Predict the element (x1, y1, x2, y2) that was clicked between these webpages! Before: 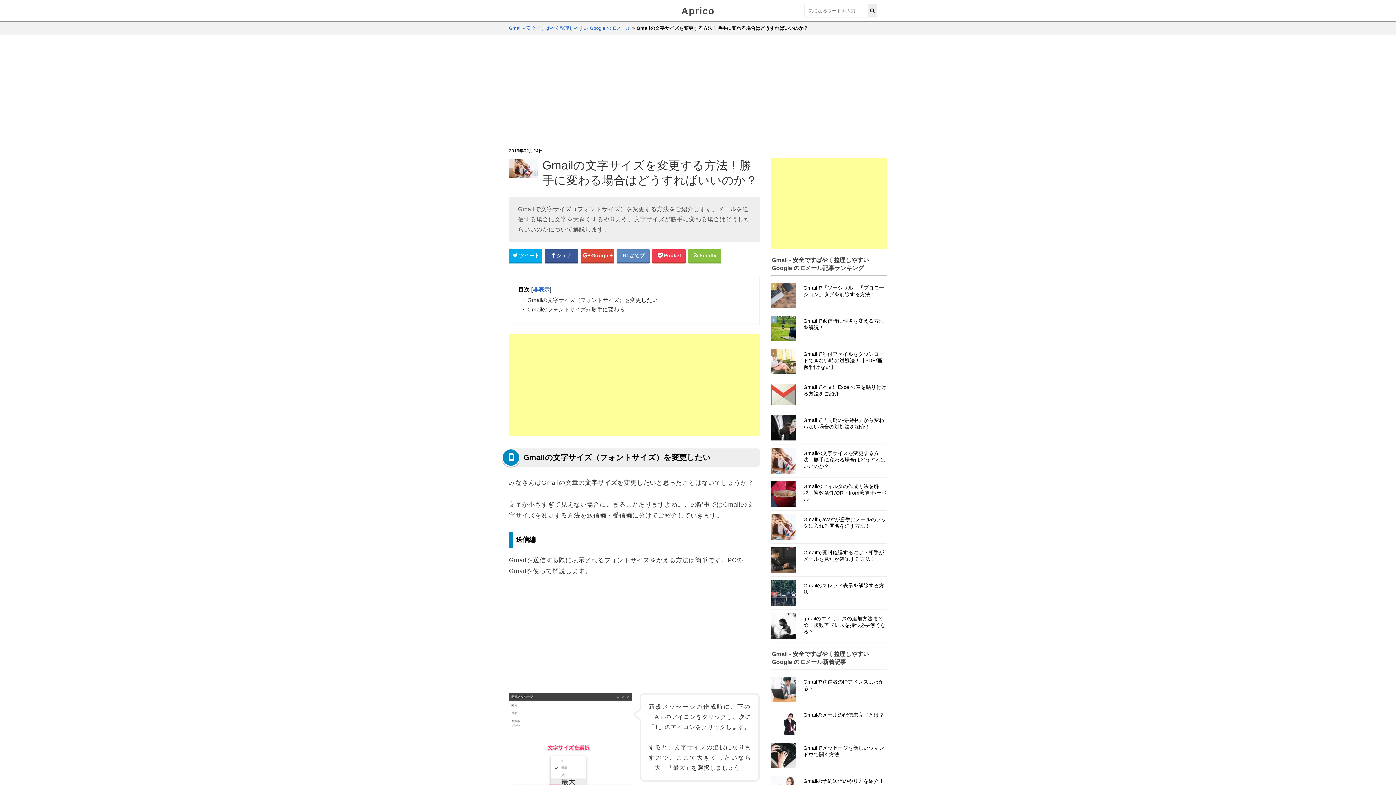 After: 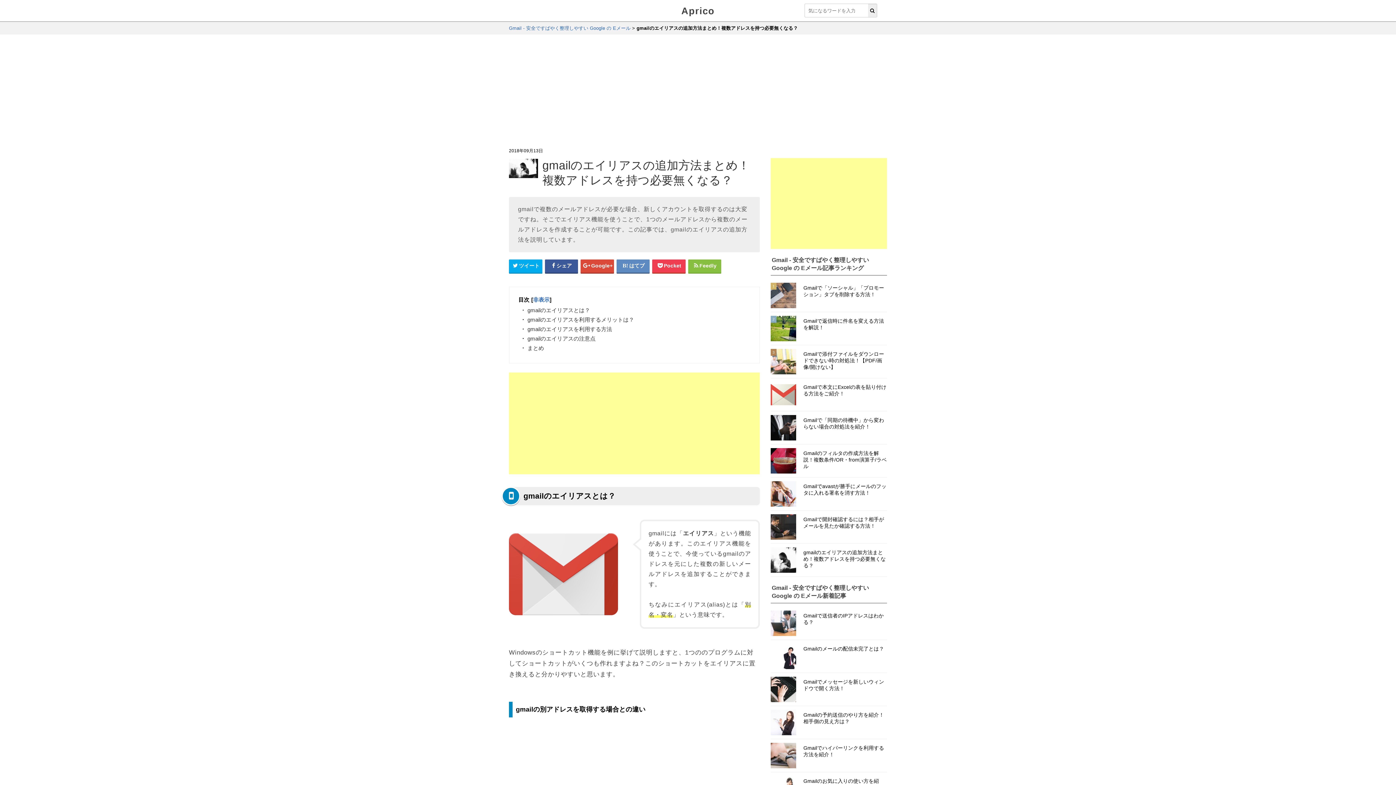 Action: label: gmailのエイリアスの追加方法まとめ！複数アドレスを持つ必要無くなる？ bbox: (770, 610, 887, 642)